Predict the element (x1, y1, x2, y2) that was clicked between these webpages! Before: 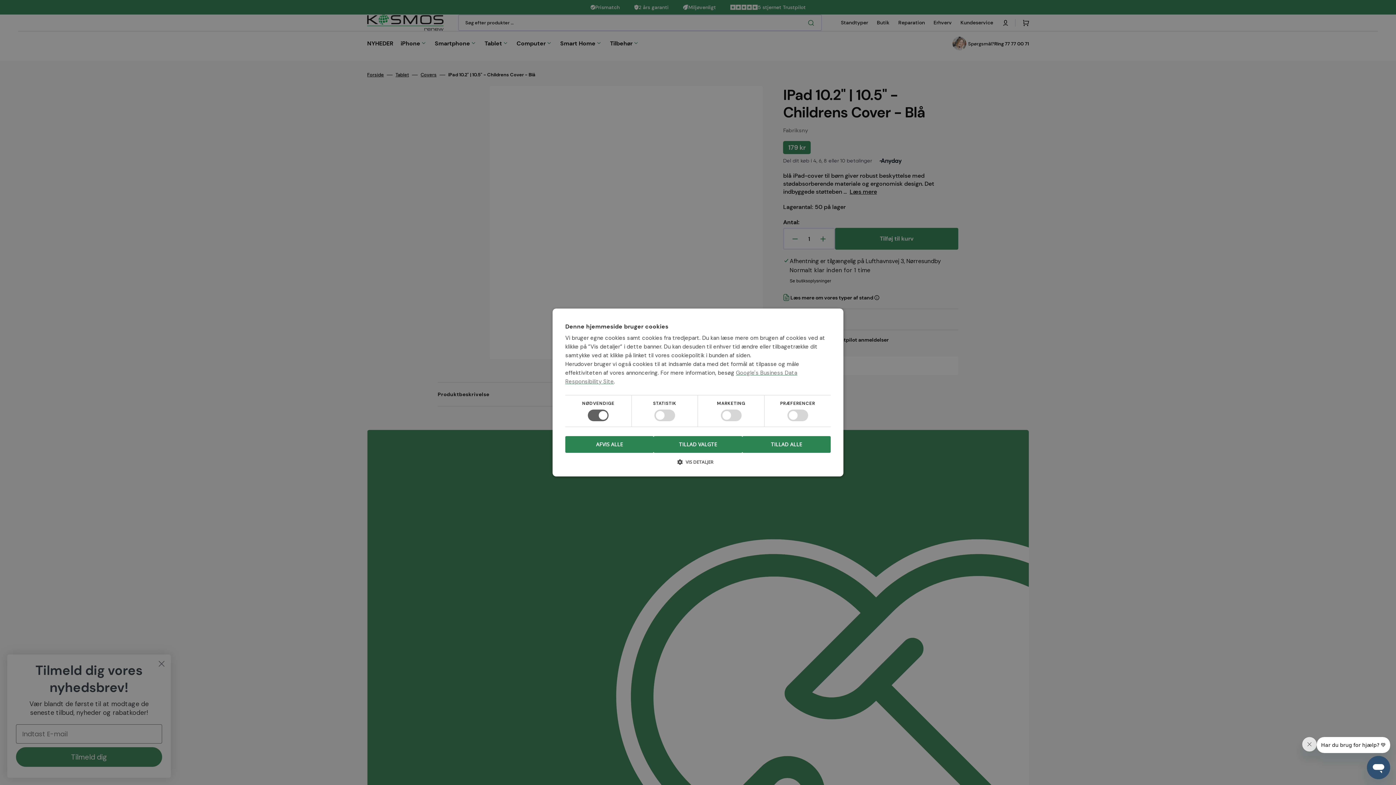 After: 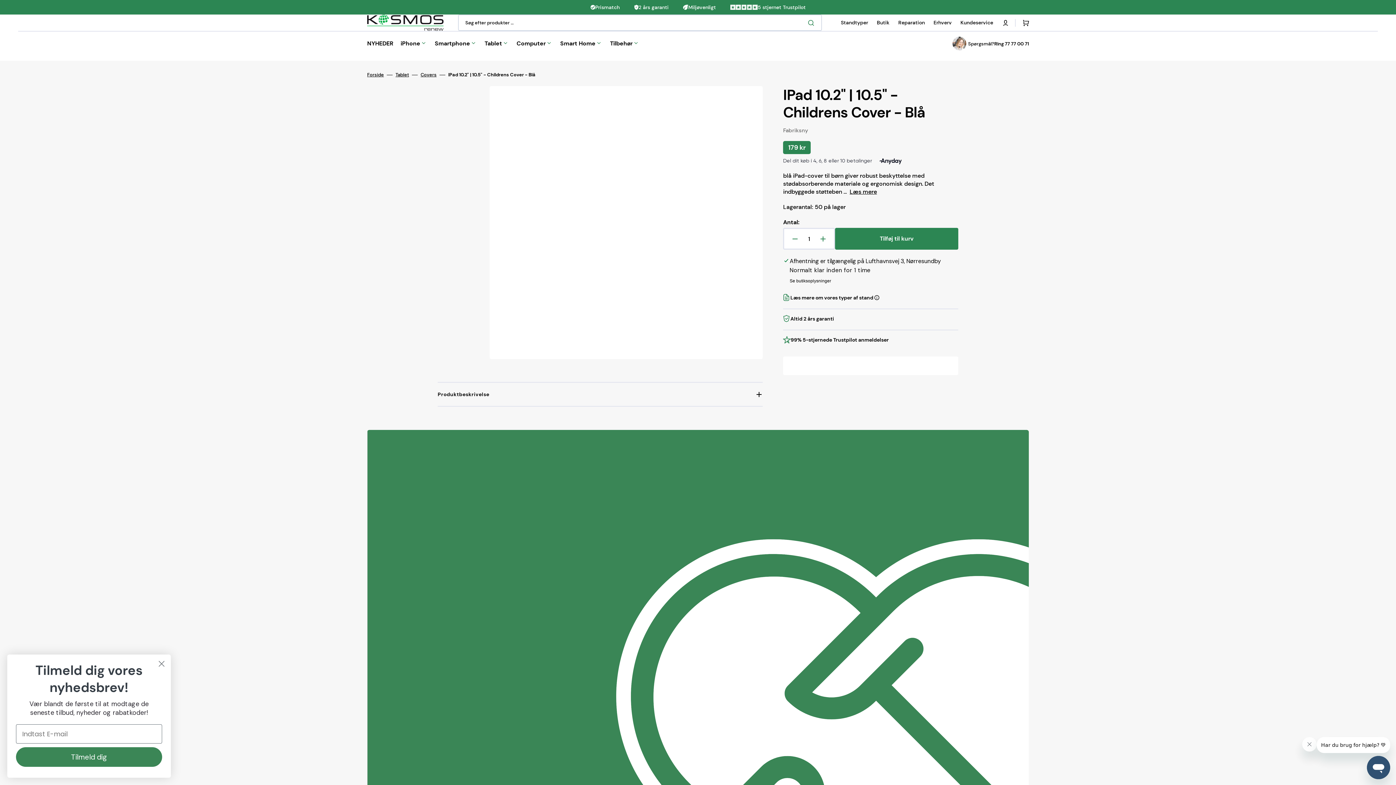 Action: label: TILLAD ALLE bbox: (742, 436, 830, 453)